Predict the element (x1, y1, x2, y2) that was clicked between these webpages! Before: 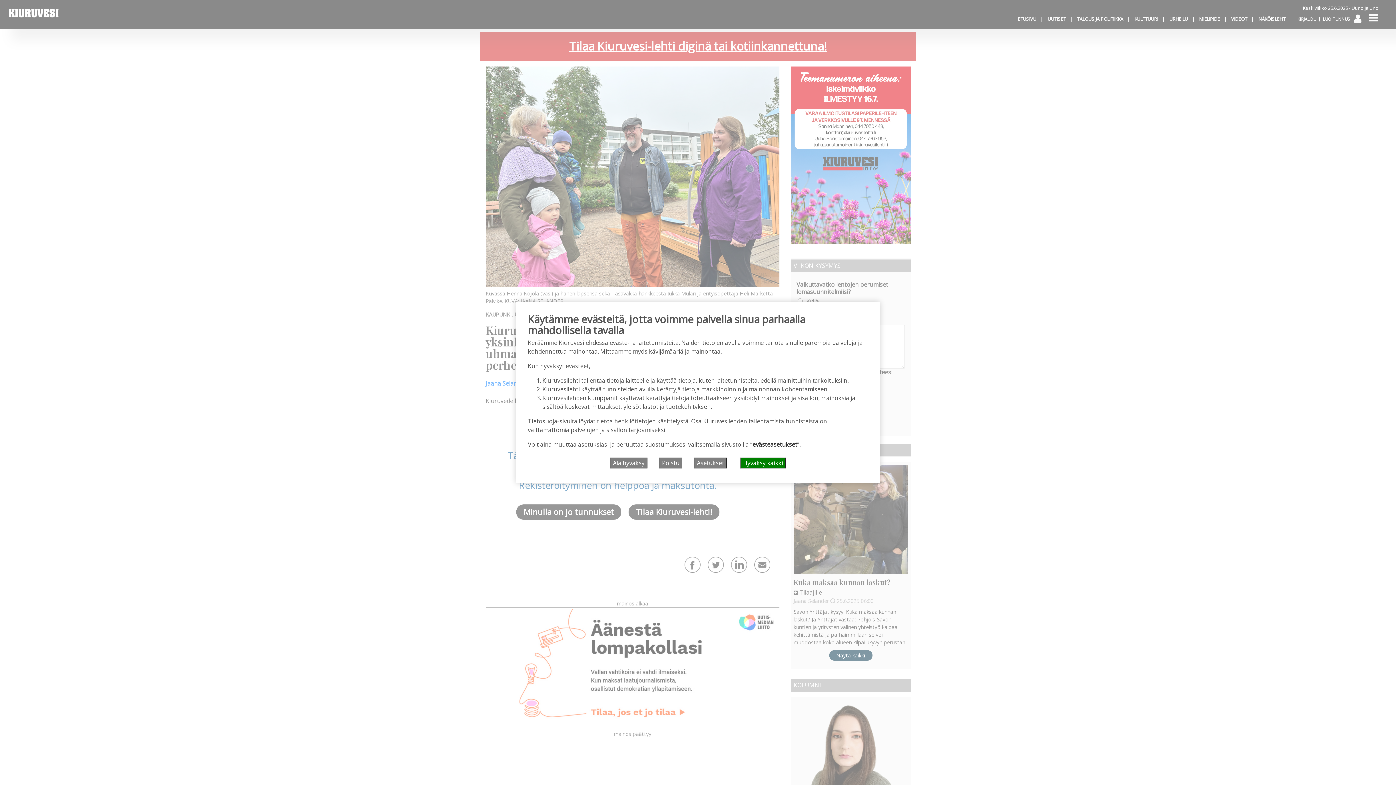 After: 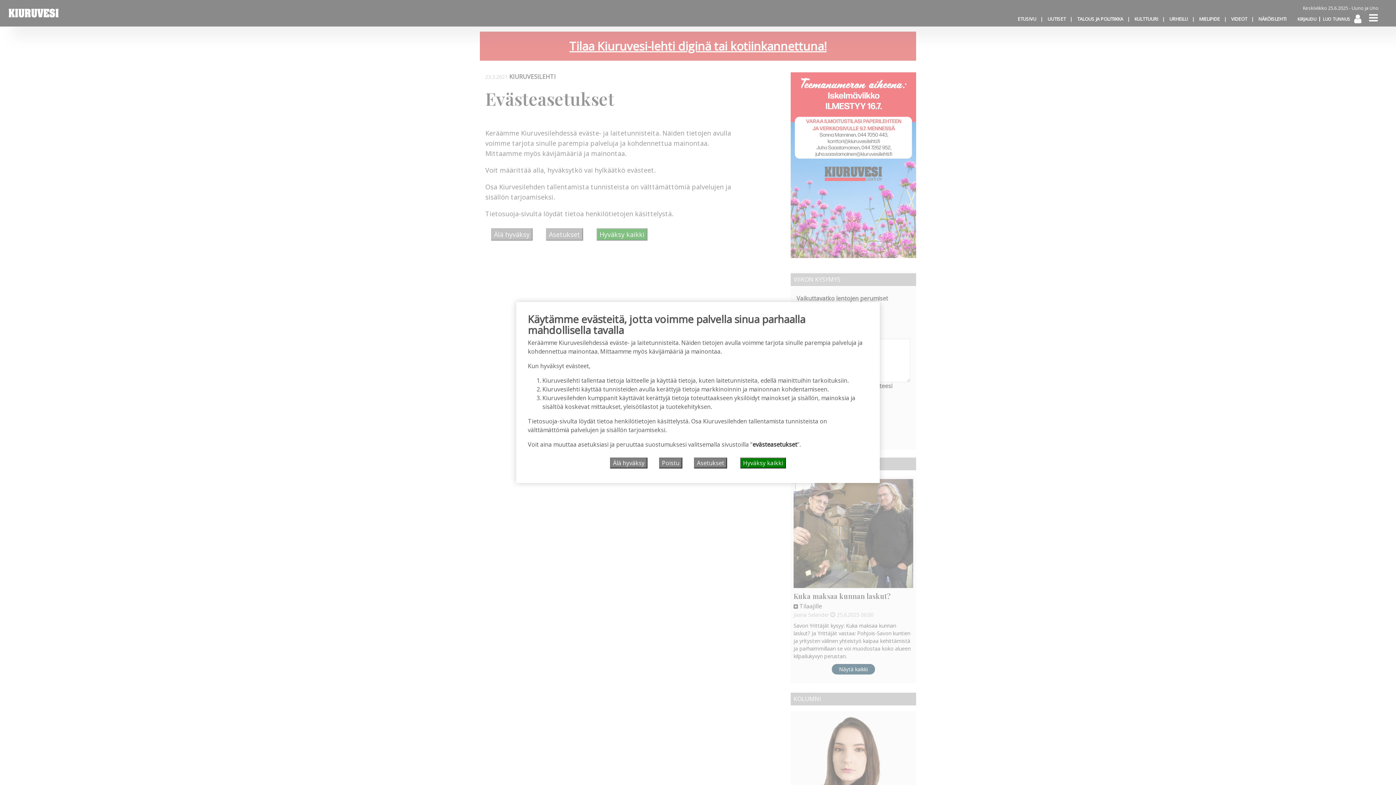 Action: label: evästeasetukset bbox: (752, 440, 797, 448)